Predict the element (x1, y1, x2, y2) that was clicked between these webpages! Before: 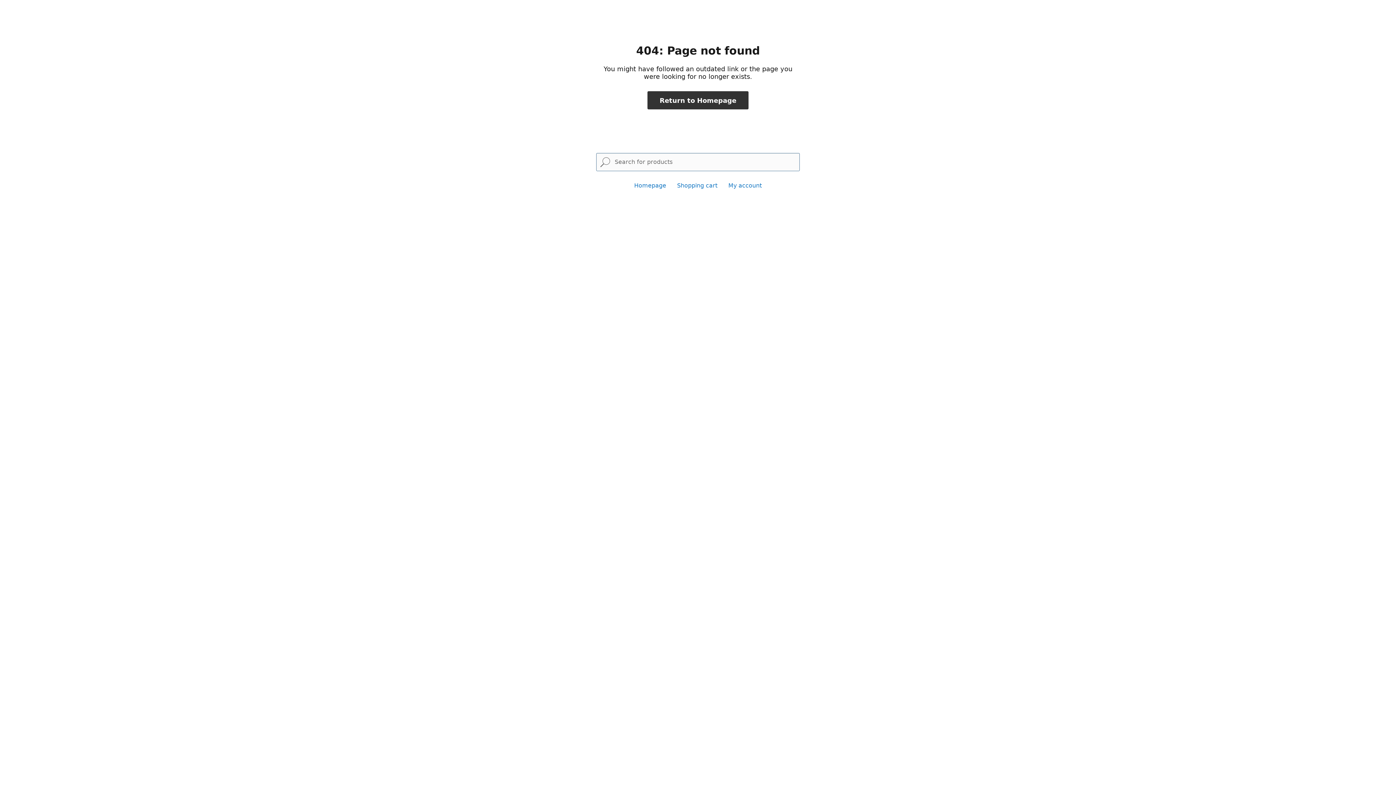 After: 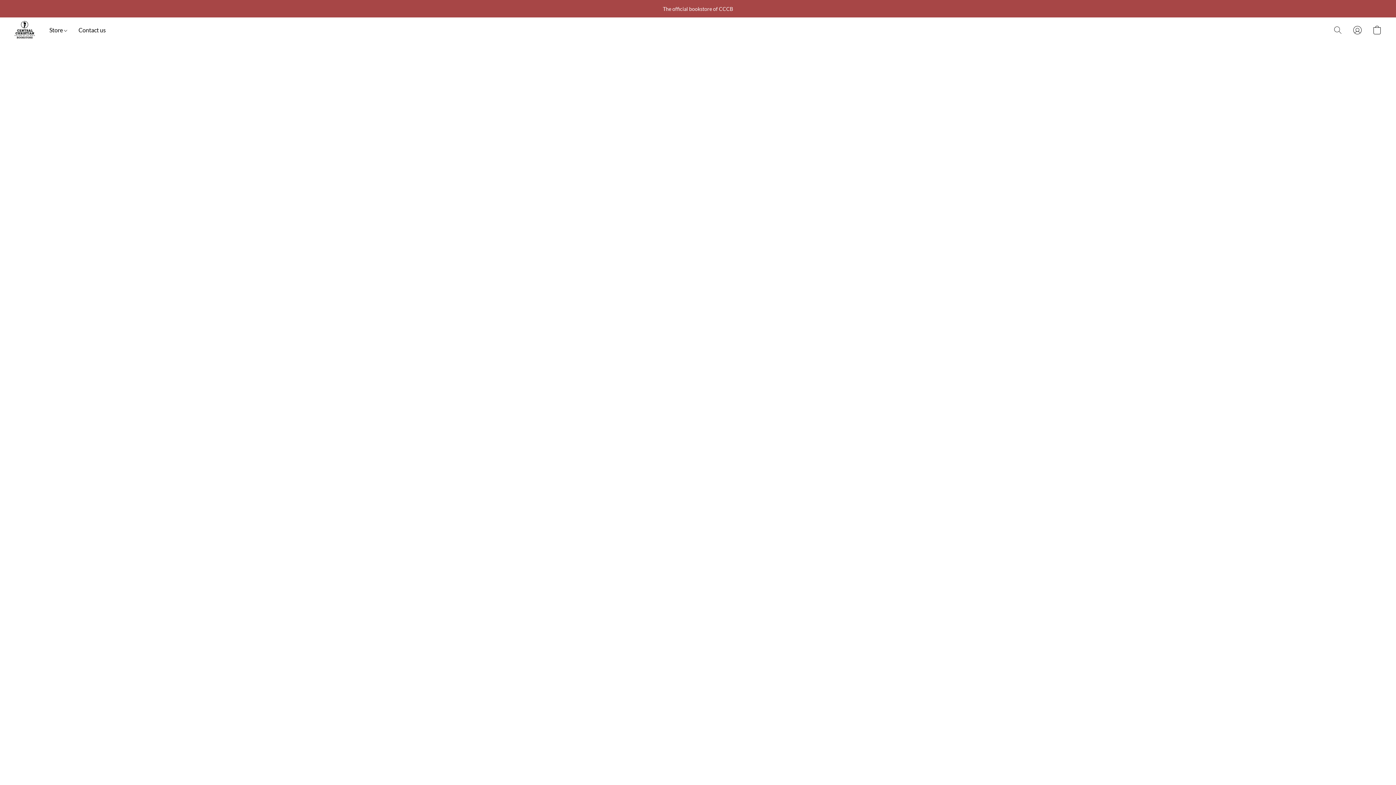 Action: bbox: (634, 182, 666, 189) label: Homepage